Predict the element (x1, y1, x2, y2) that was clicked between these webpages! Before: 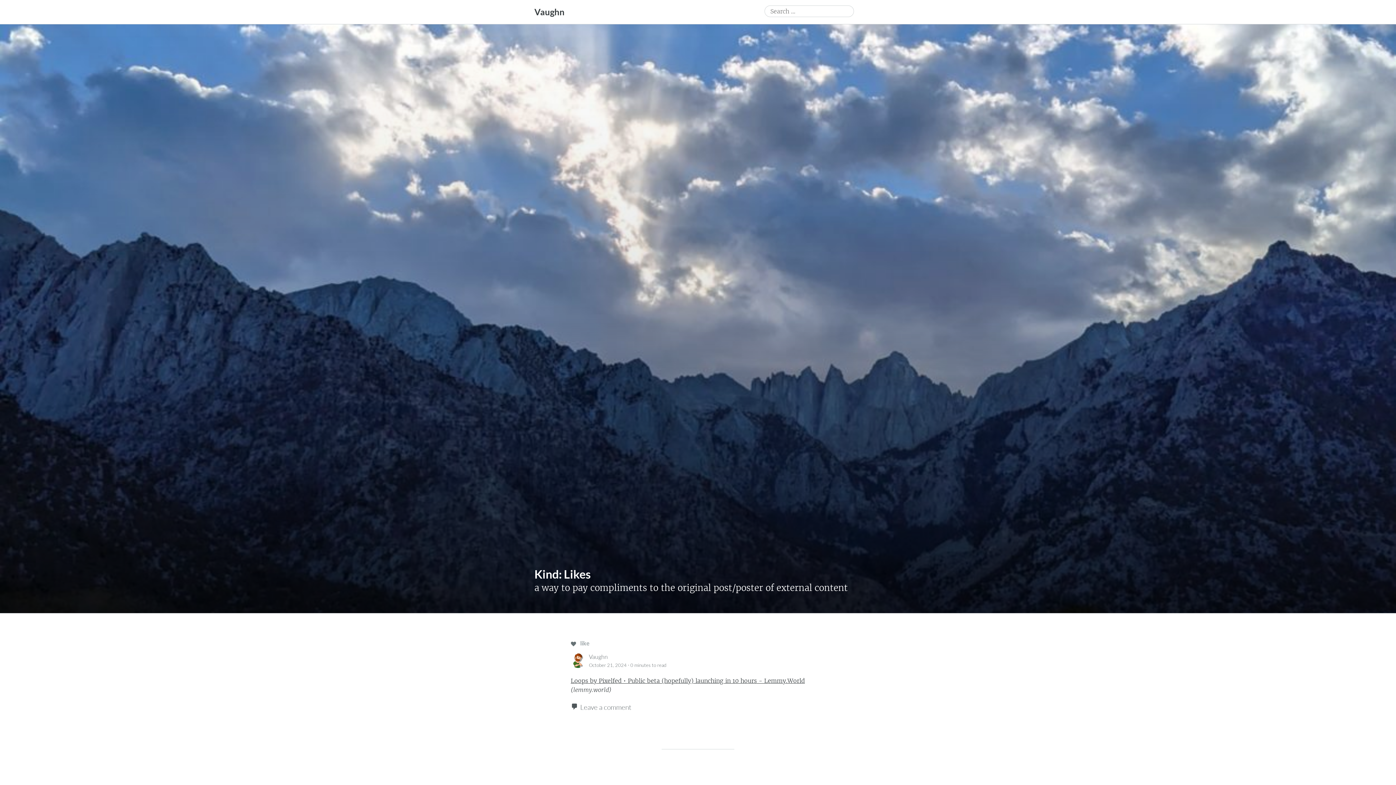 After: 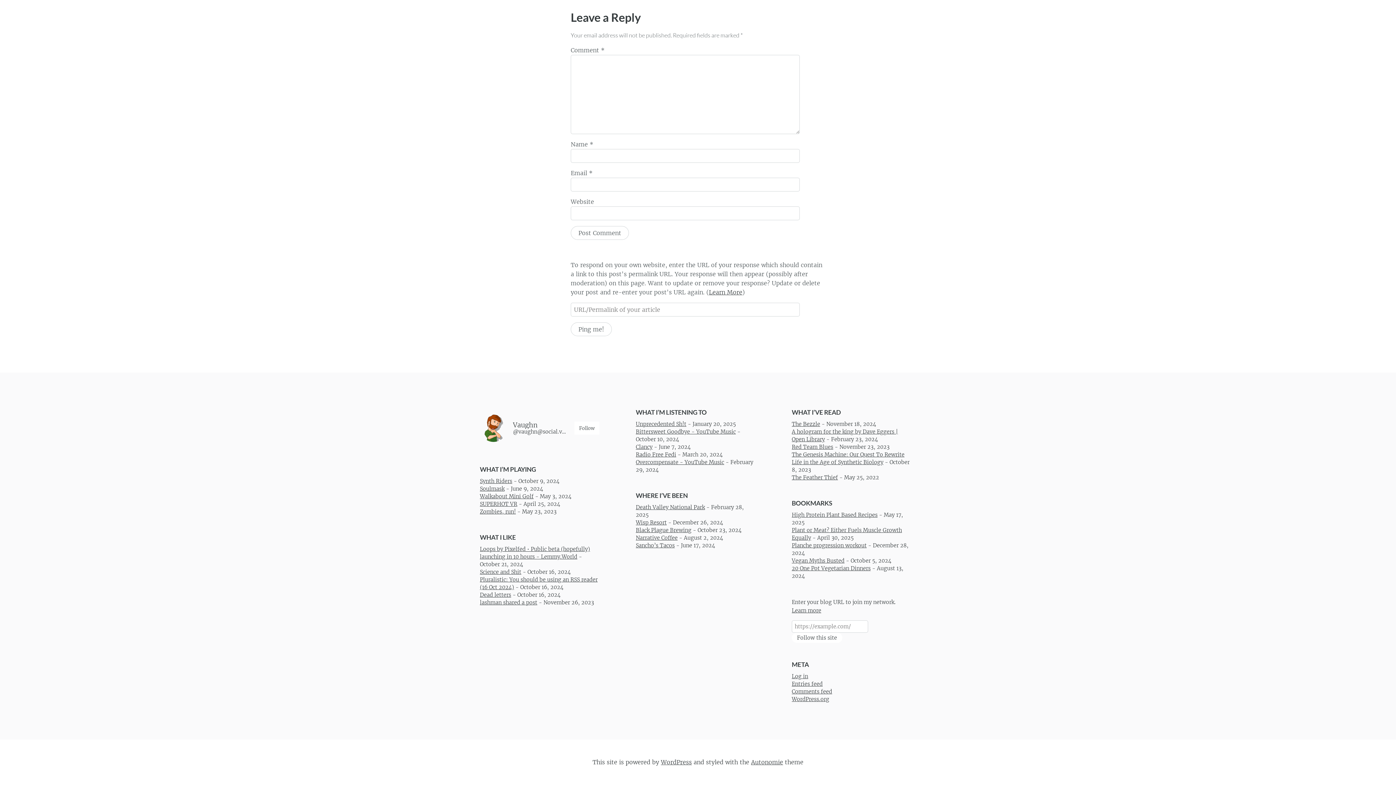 Action: bbox: (580, 703, 631, 711) label: Leave a comment